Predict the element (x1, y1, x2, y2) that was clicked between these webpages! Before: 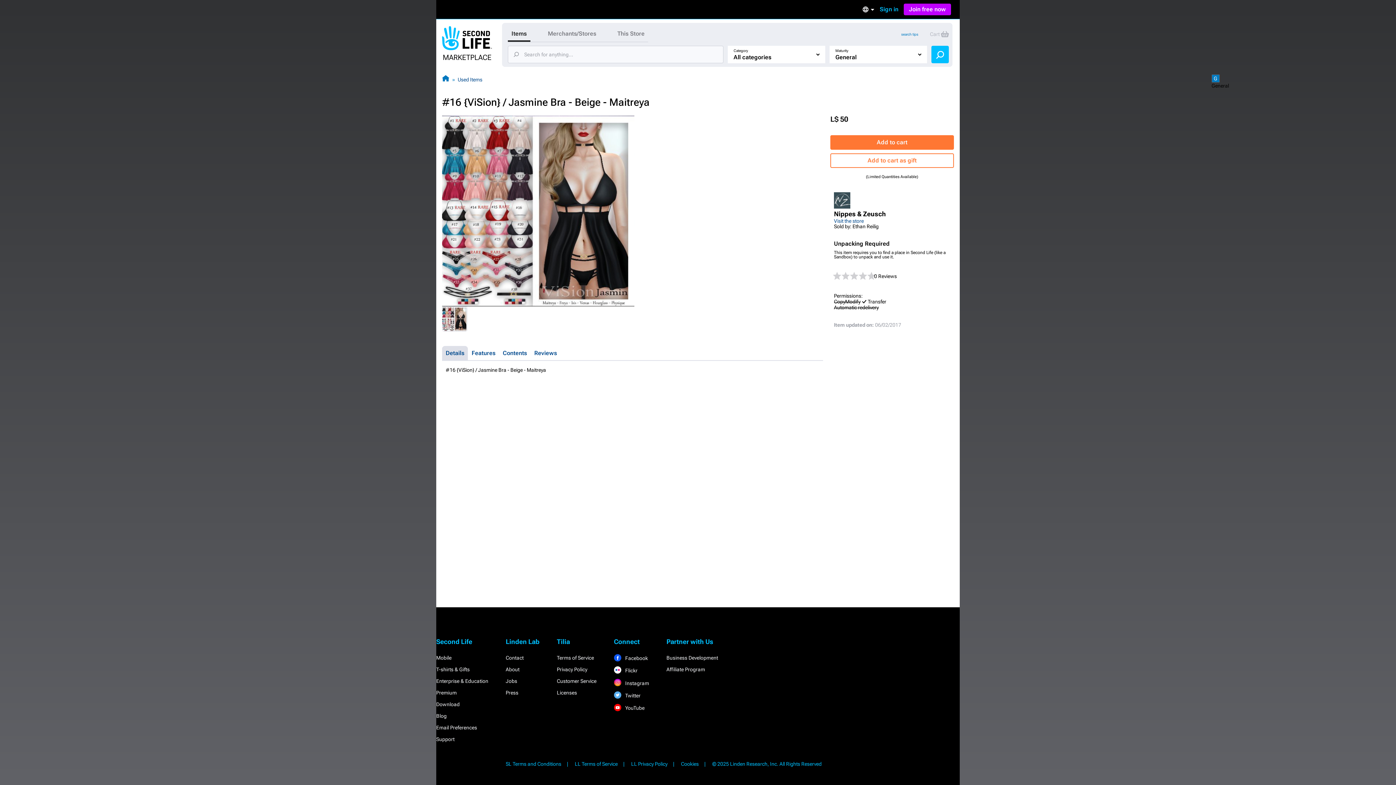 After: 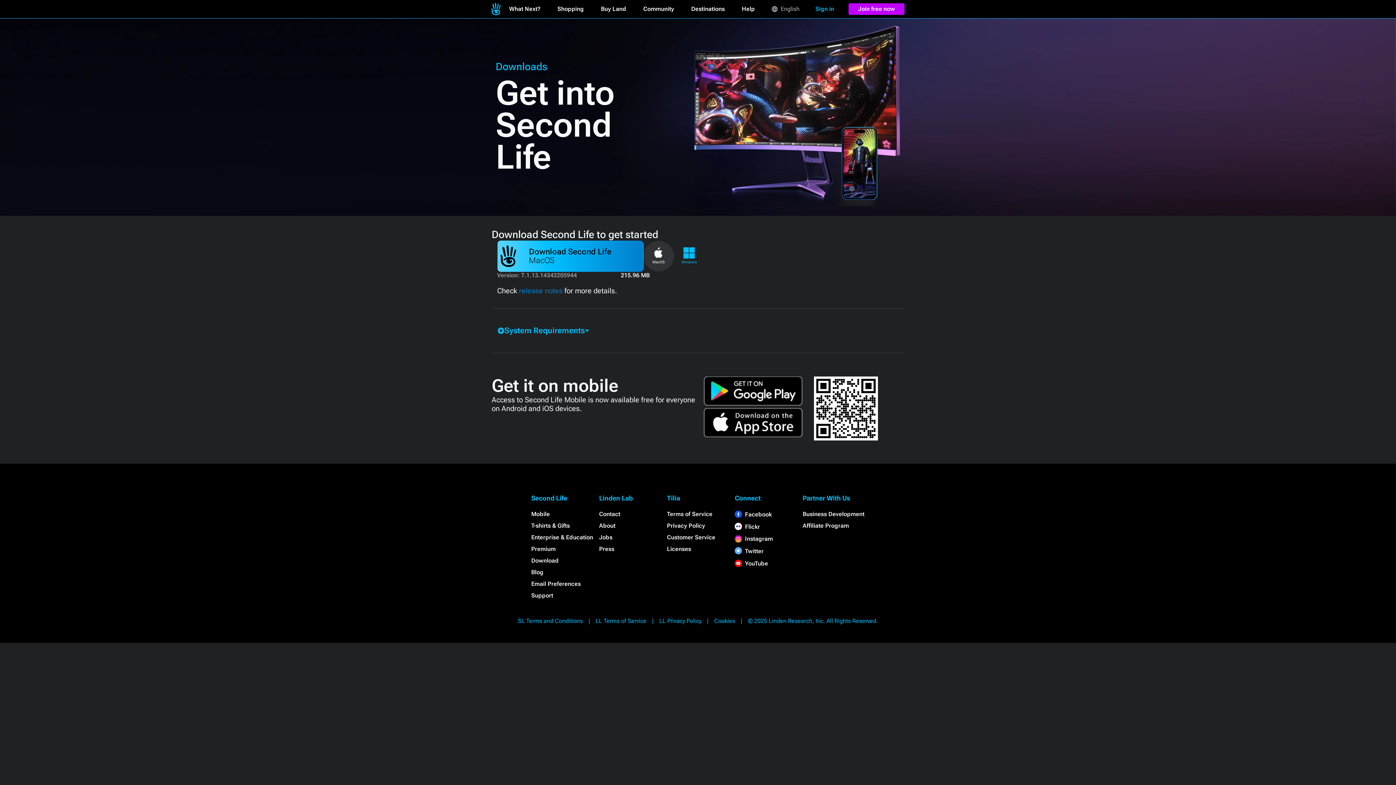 Action: label: Download bbox: (436, 701, 459, 707)